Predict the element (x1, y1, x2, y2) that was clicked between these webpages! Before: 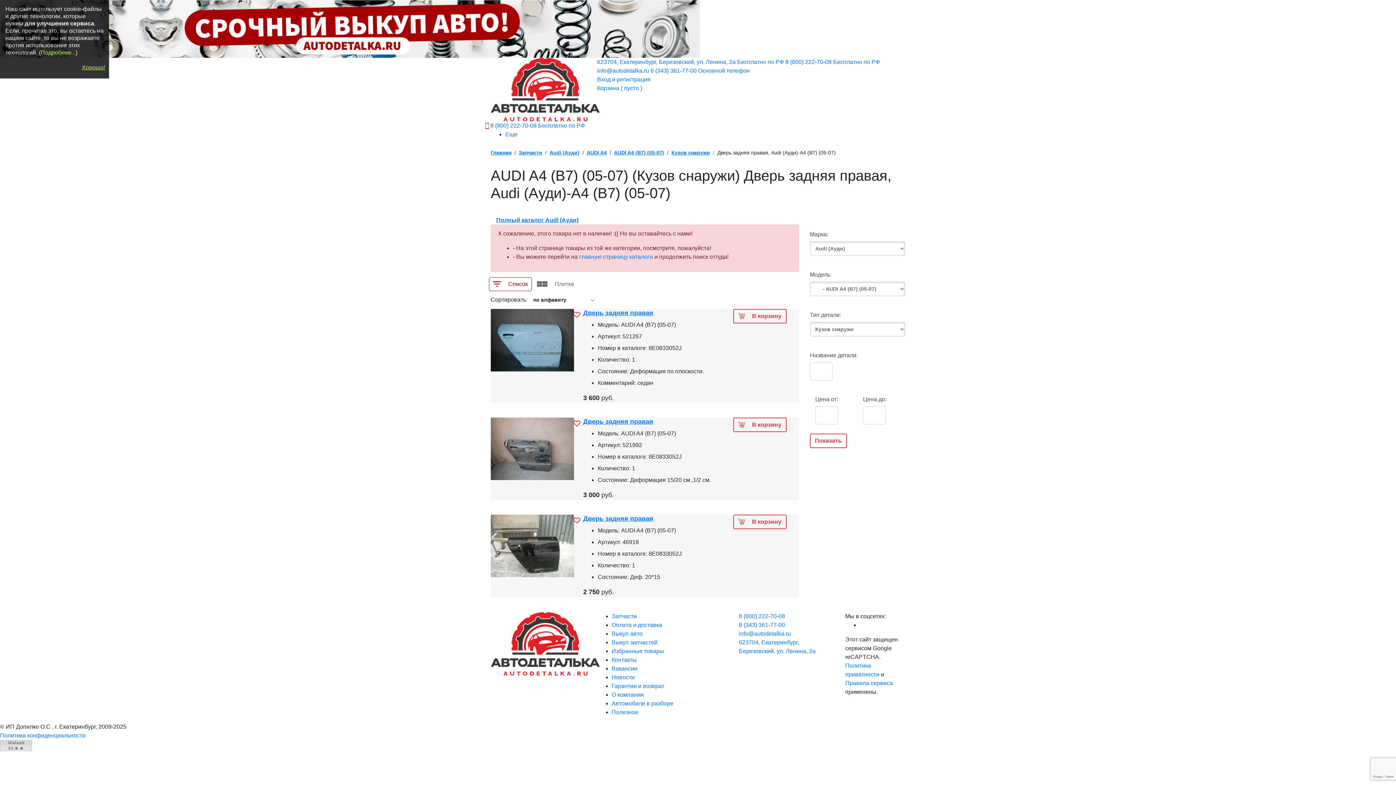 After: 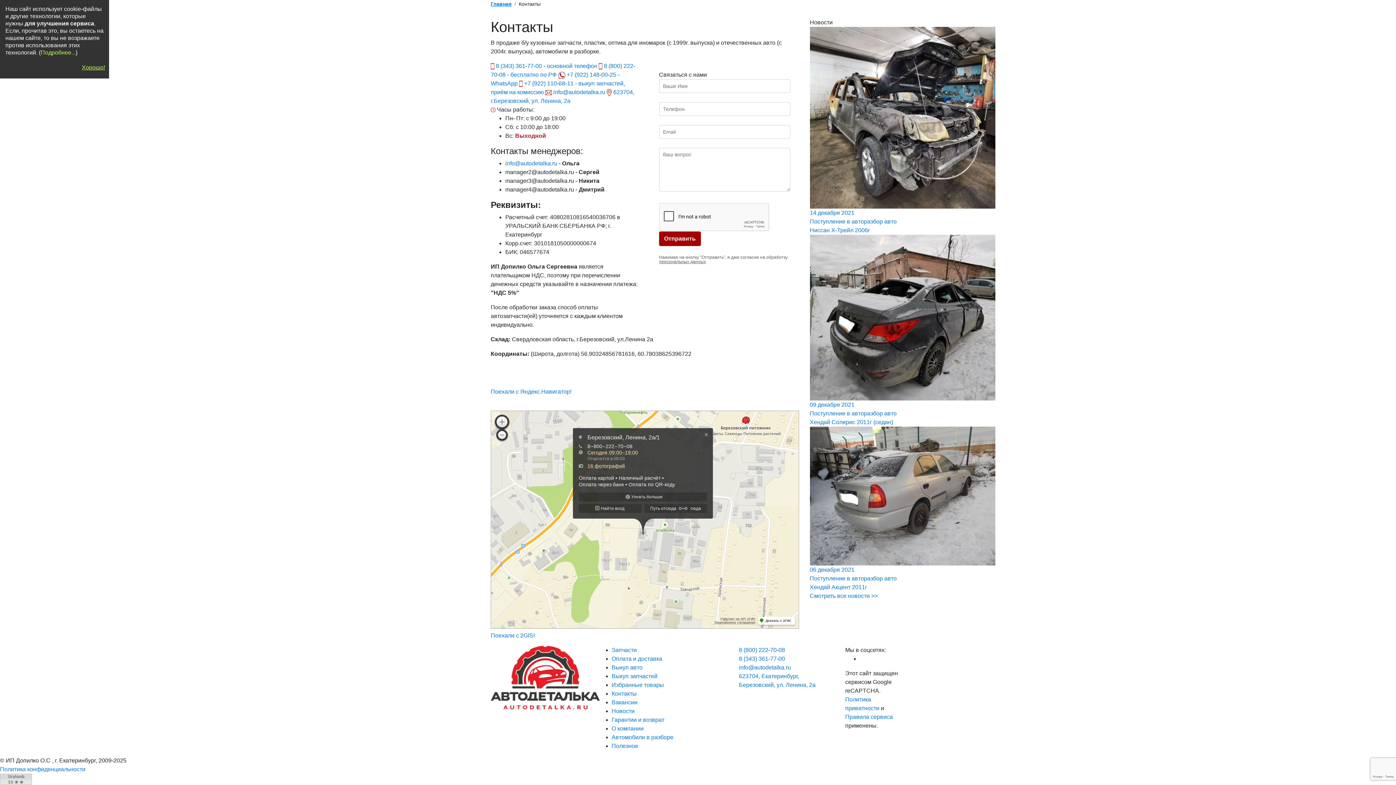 Action: label: 623704, Екатеринбург, Березовский, ул. Ленина, 2а Бесплатно по РФ  bbox: (597, 58, 785, 65)